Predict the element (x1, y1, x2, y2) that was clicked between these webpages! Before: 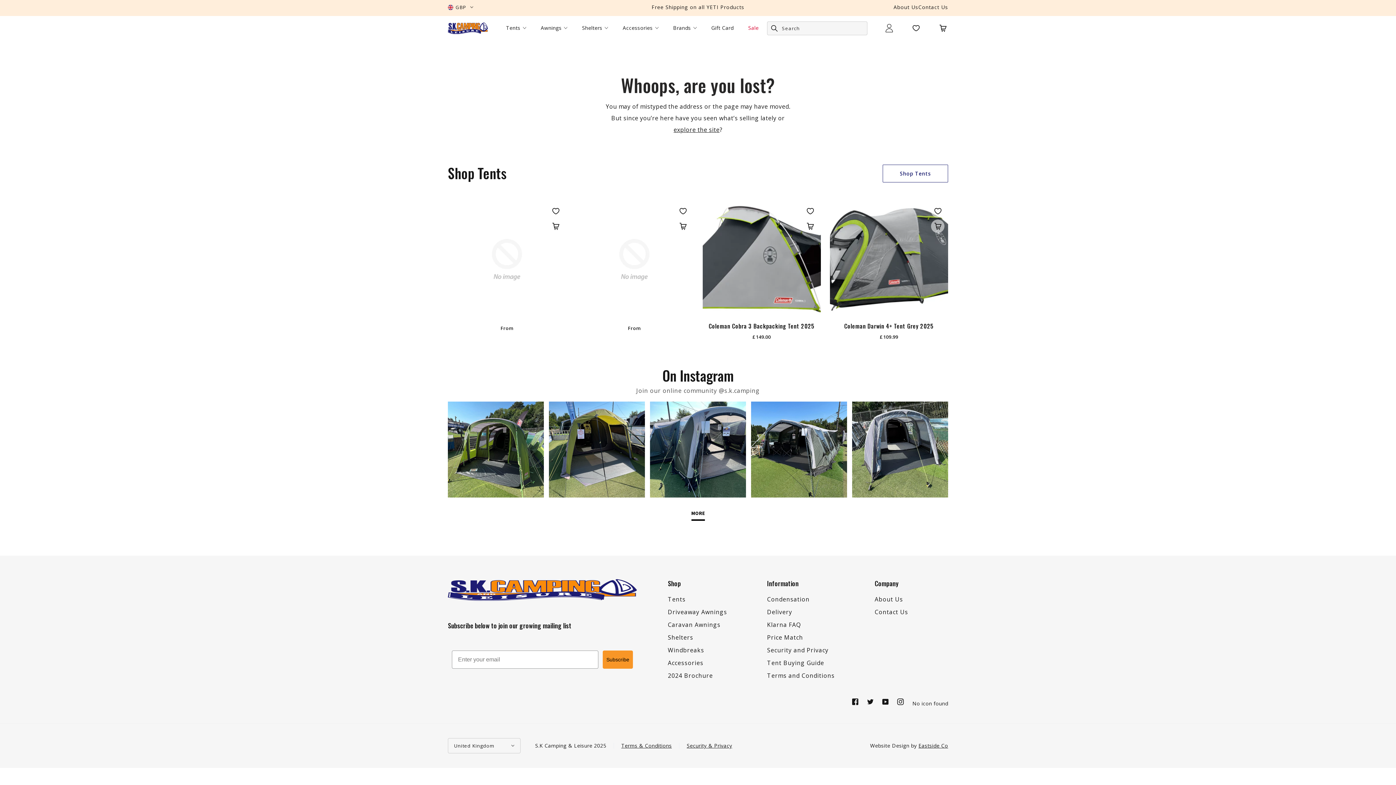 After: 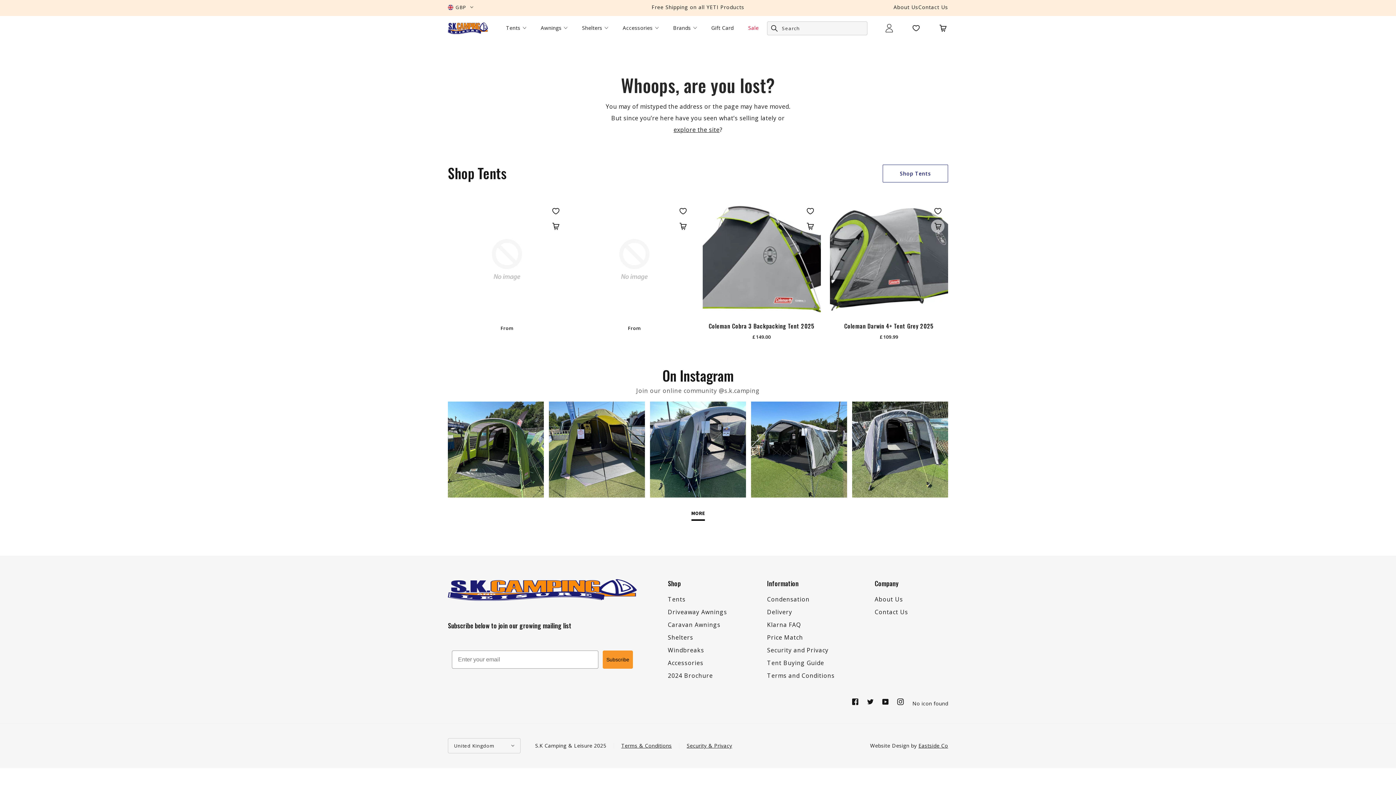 Action: label: Add to wishlist bbox: (676, 204, 690, 217)